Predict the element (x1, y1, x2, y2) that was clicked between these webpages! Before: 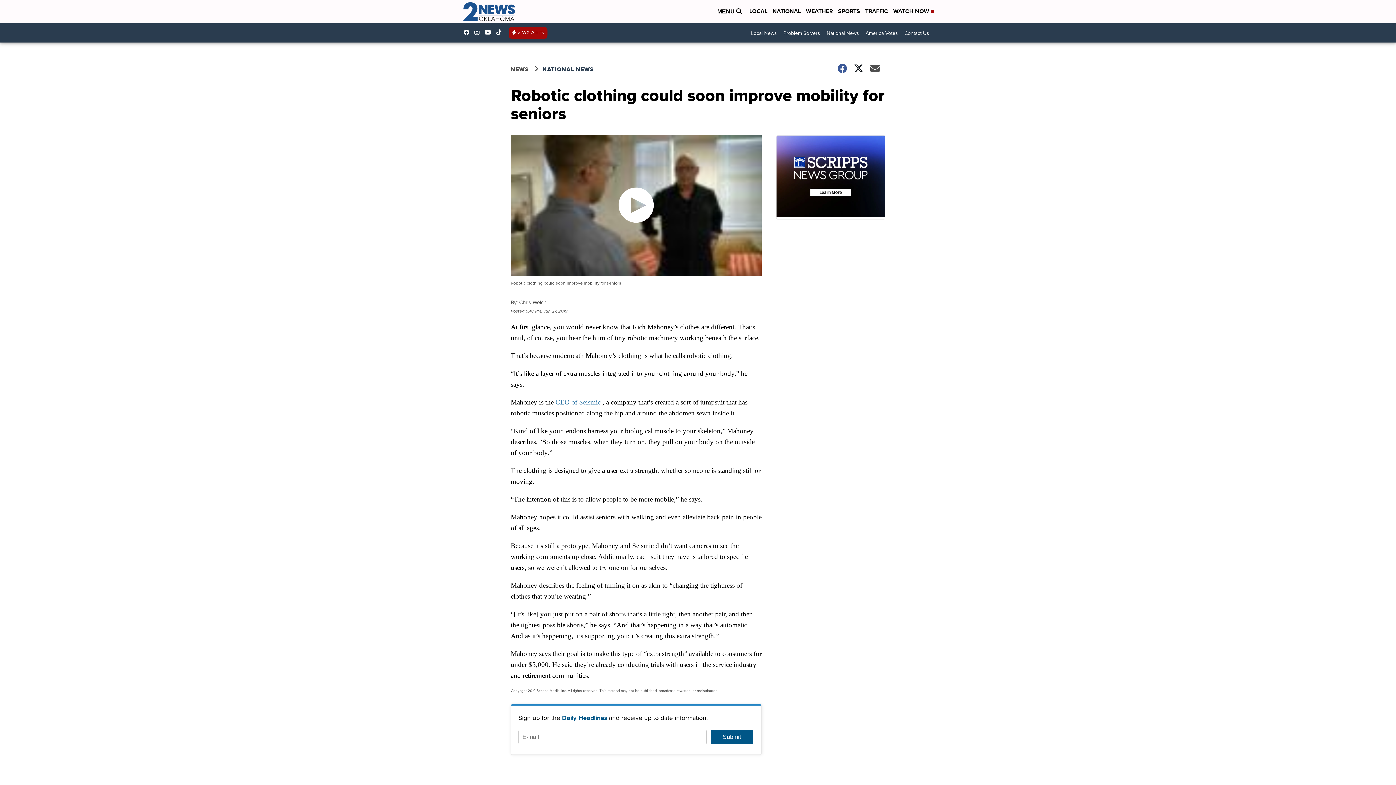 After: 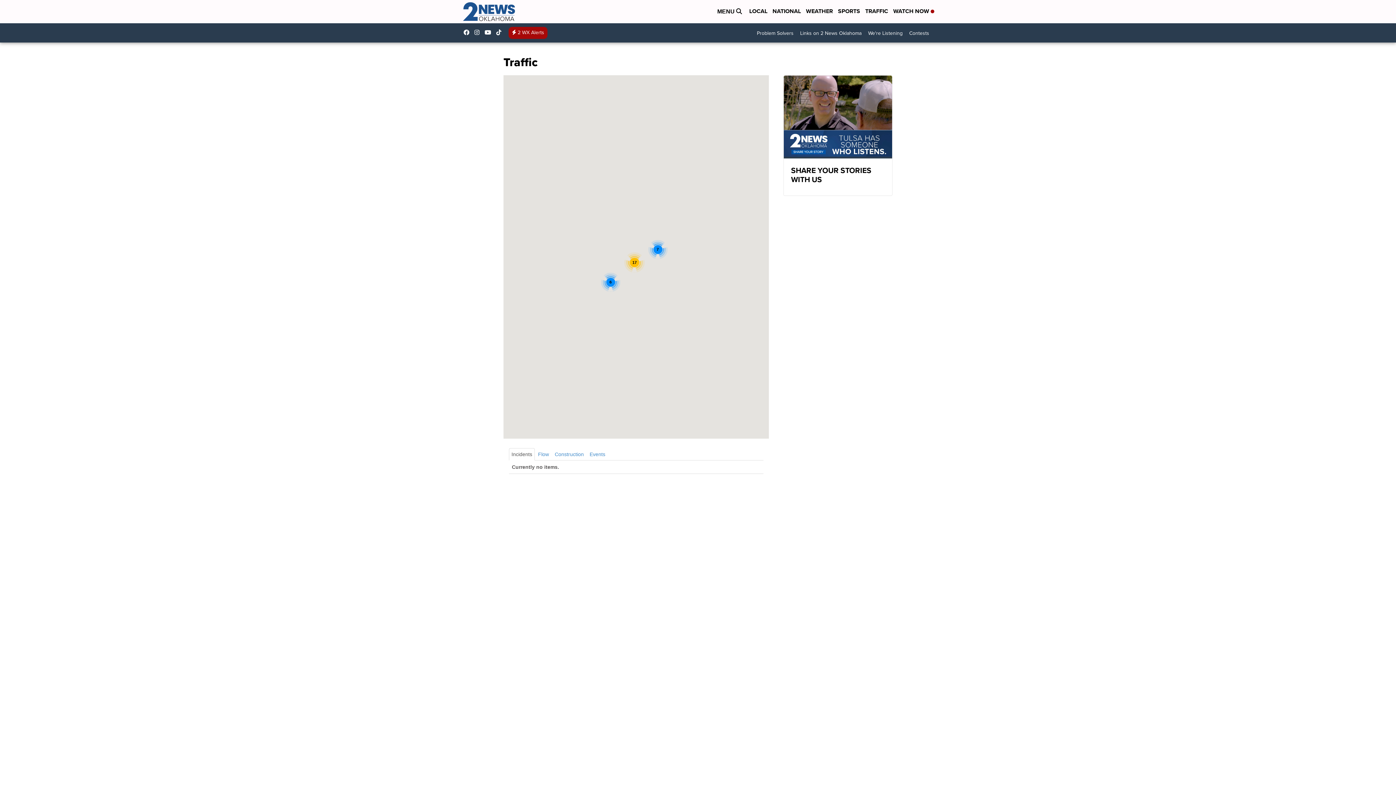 Action: bbox: (865, 6, 888, 16) label: TRAFFIC